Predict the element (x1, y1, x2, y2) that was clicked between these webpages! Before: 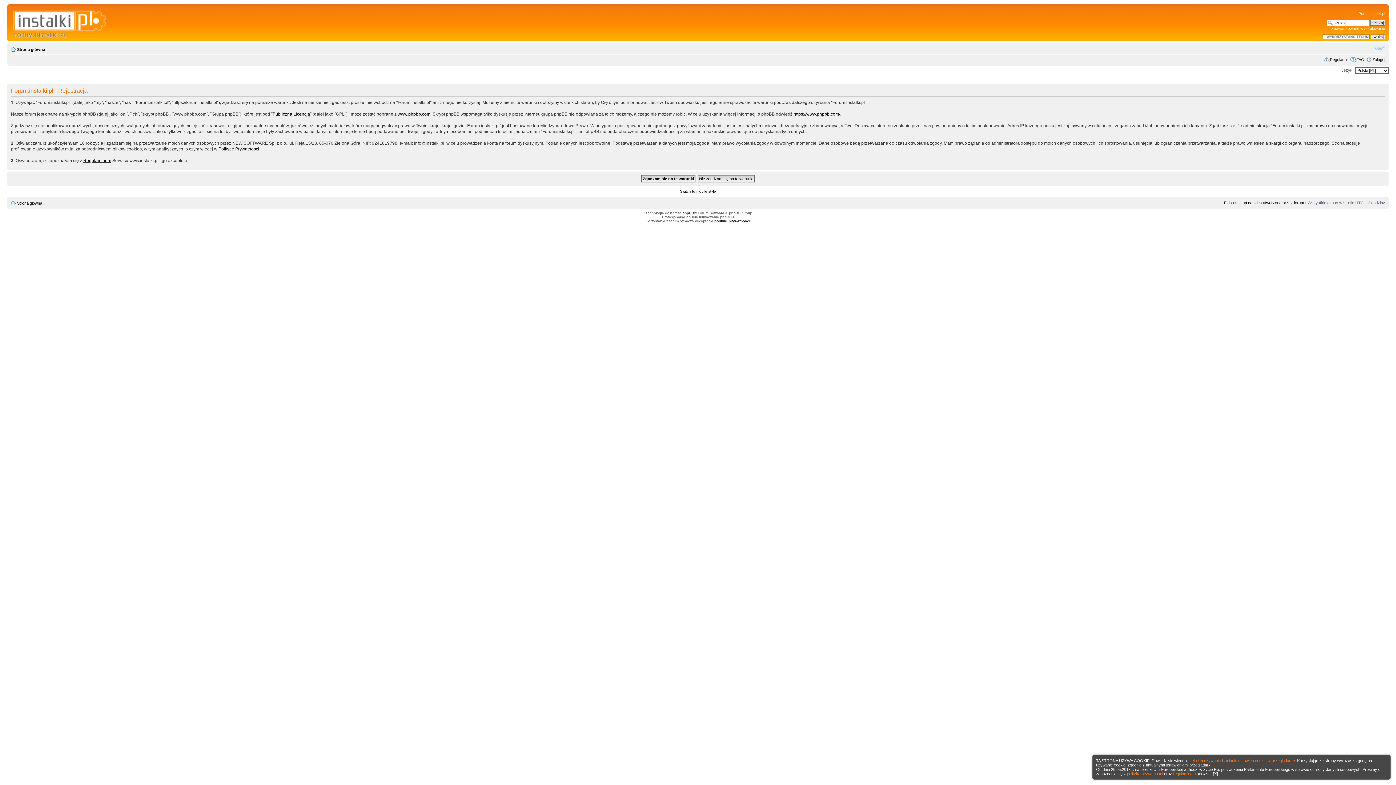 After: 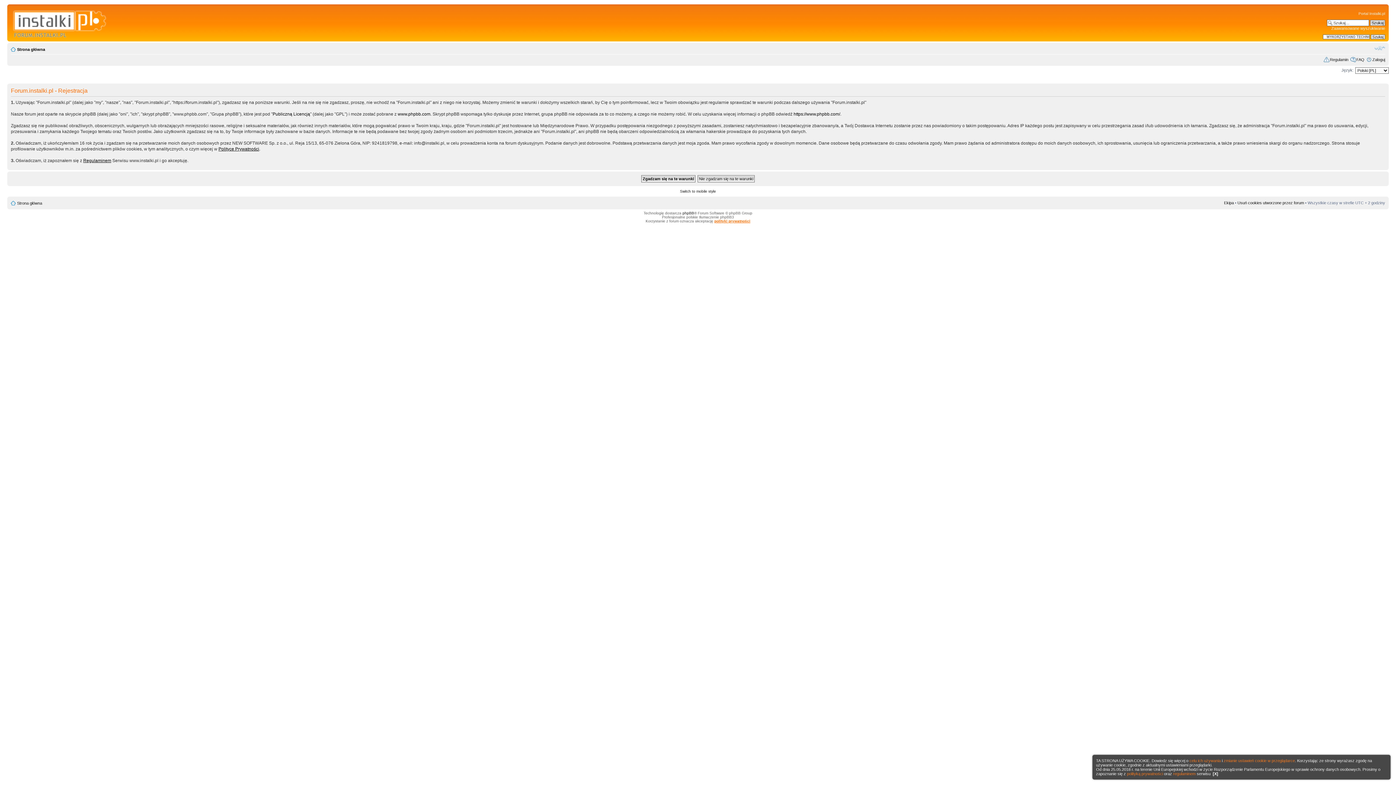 Action: bbox: (714, 219, 750, 223) label: polityki prywatności